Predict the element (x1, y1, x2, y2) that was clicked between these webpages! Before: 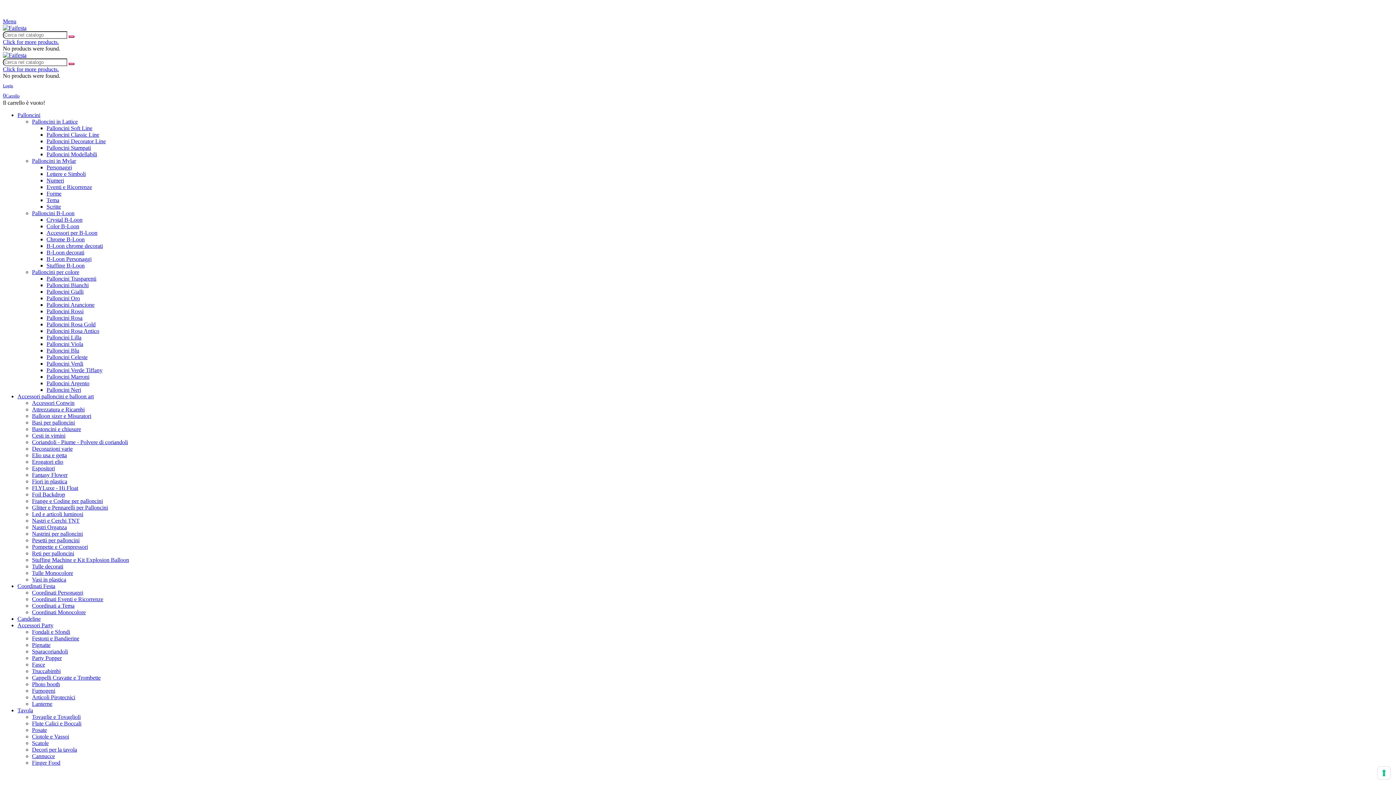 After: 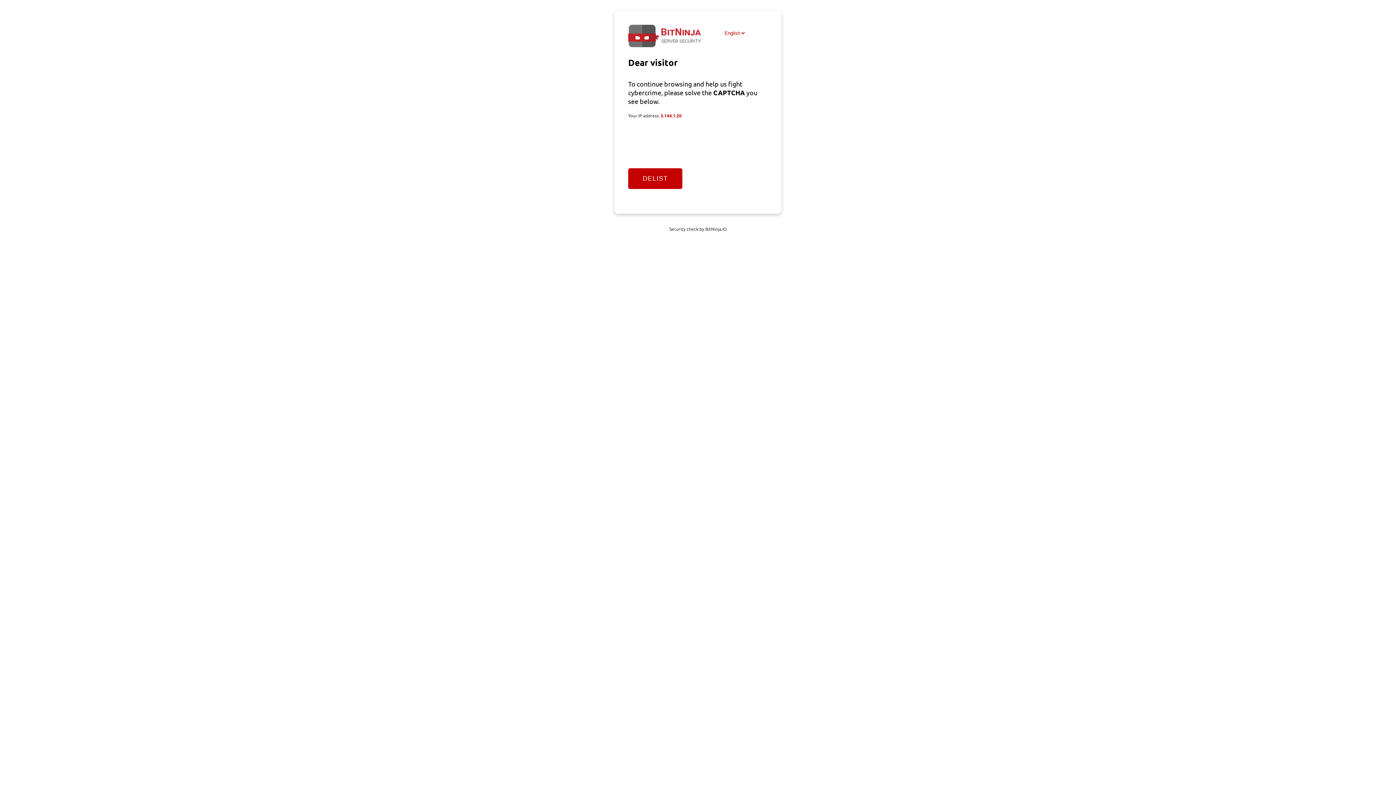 Action: bbox: (46, 288, 83, 294) label: Palloncini Gialli